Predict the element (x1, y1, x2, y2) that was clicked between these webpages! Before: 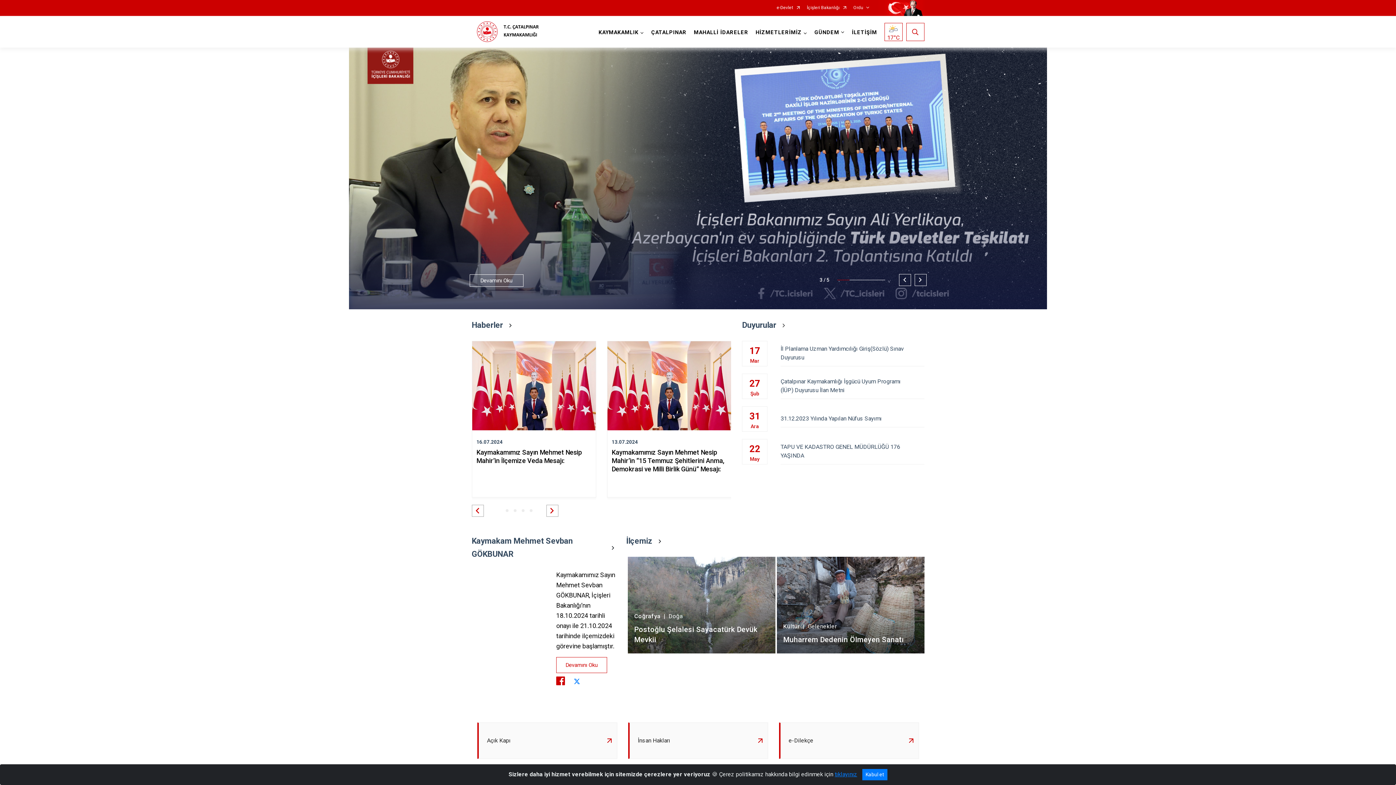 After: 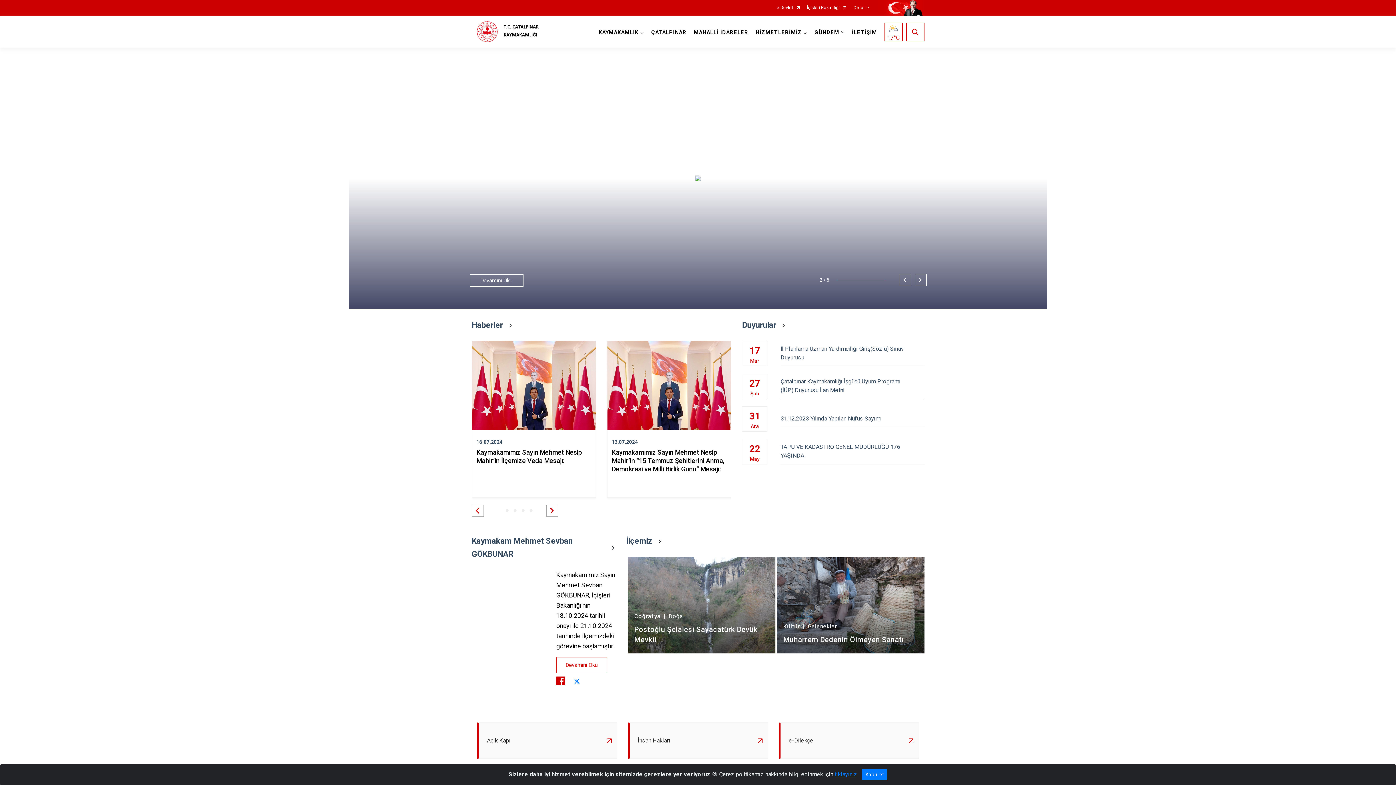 Action: bbox: (497, 509, 500, 512) label: Go to slide 1